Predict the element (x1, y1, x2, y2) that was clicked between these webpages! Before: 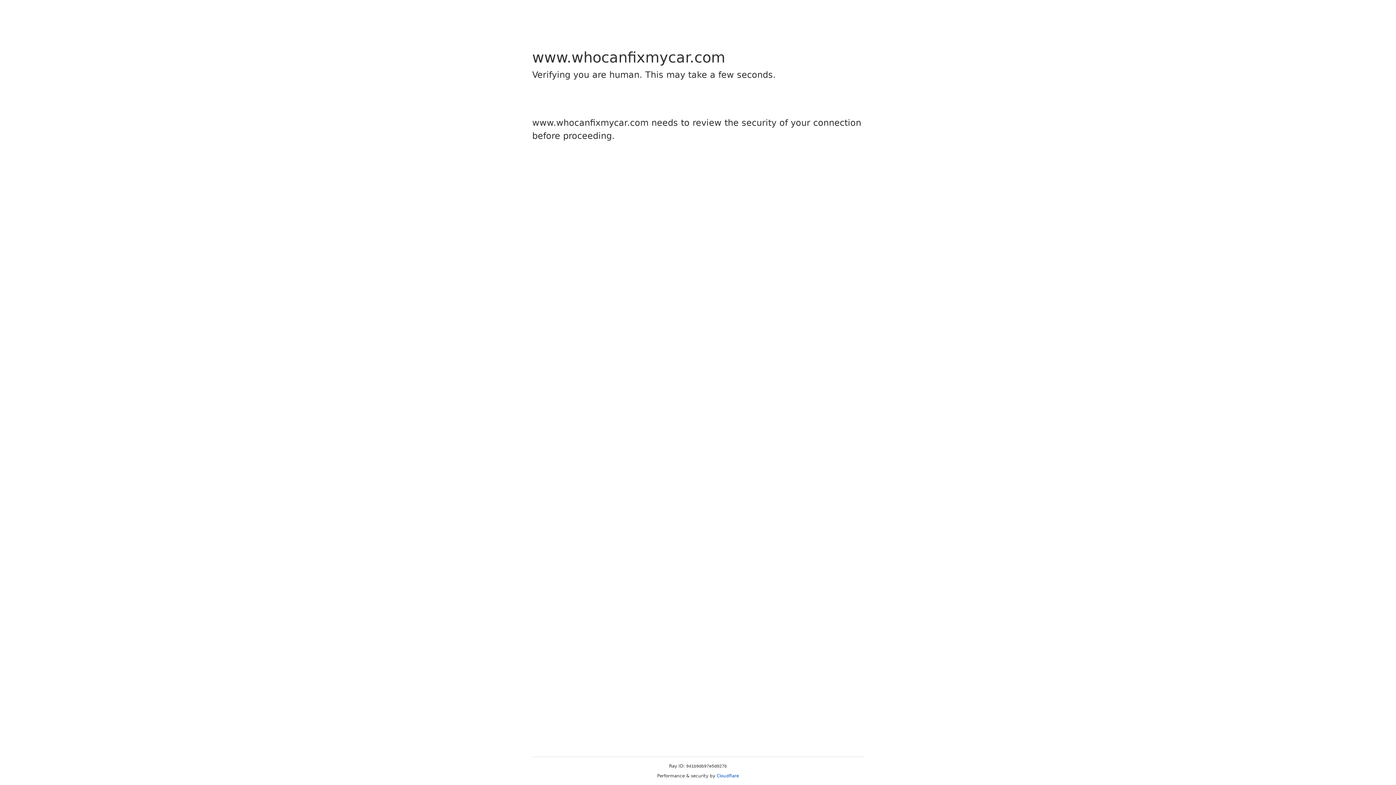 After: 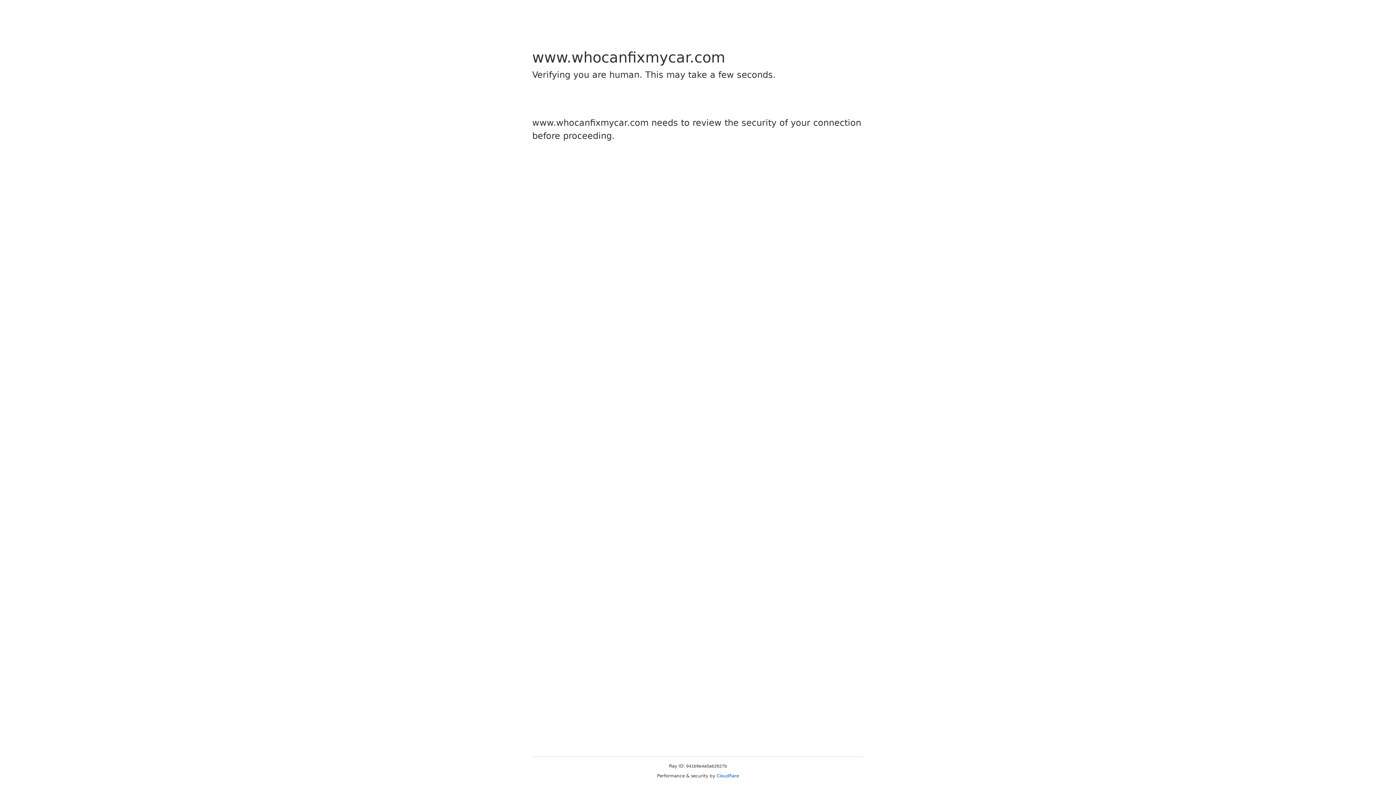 Action: label: Cloudflare bbox: (716, 773, 739, 778)